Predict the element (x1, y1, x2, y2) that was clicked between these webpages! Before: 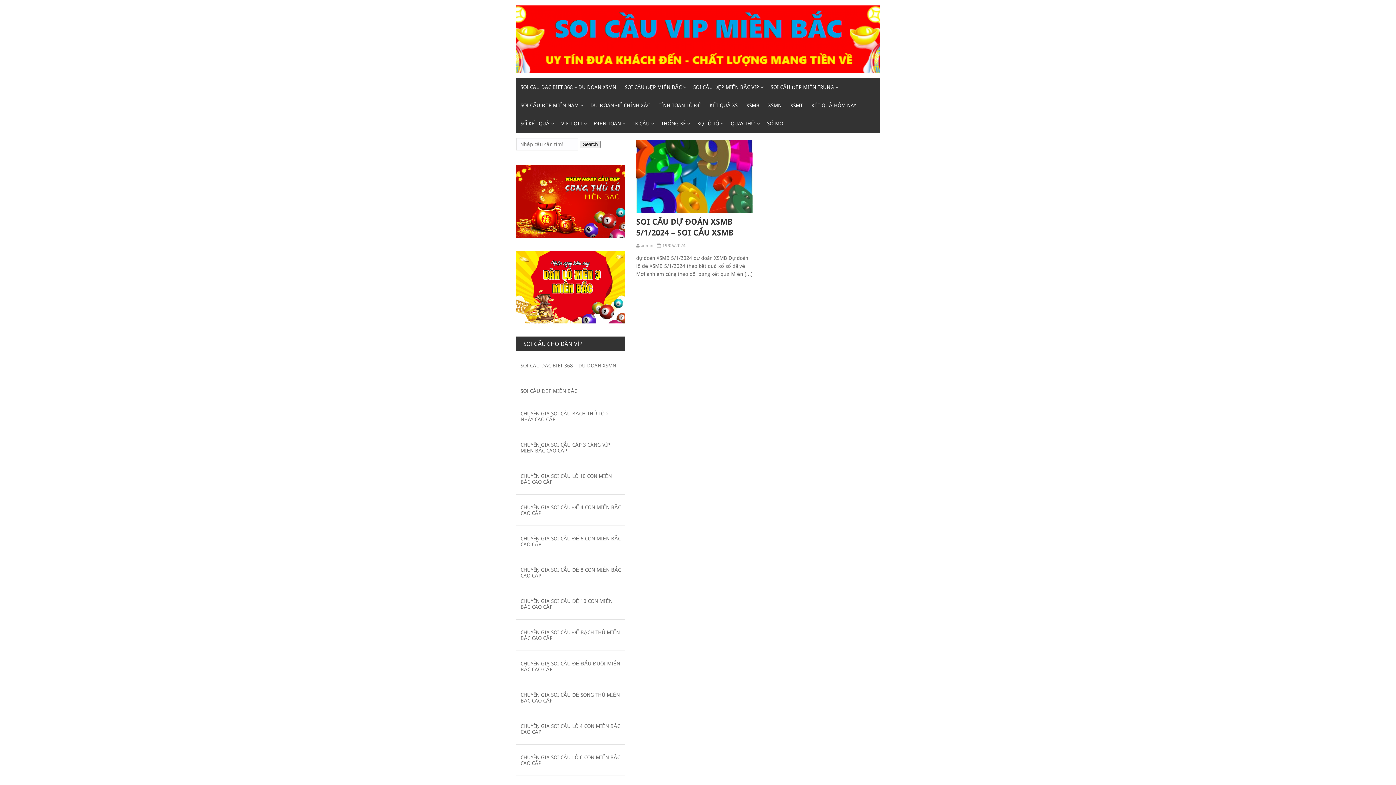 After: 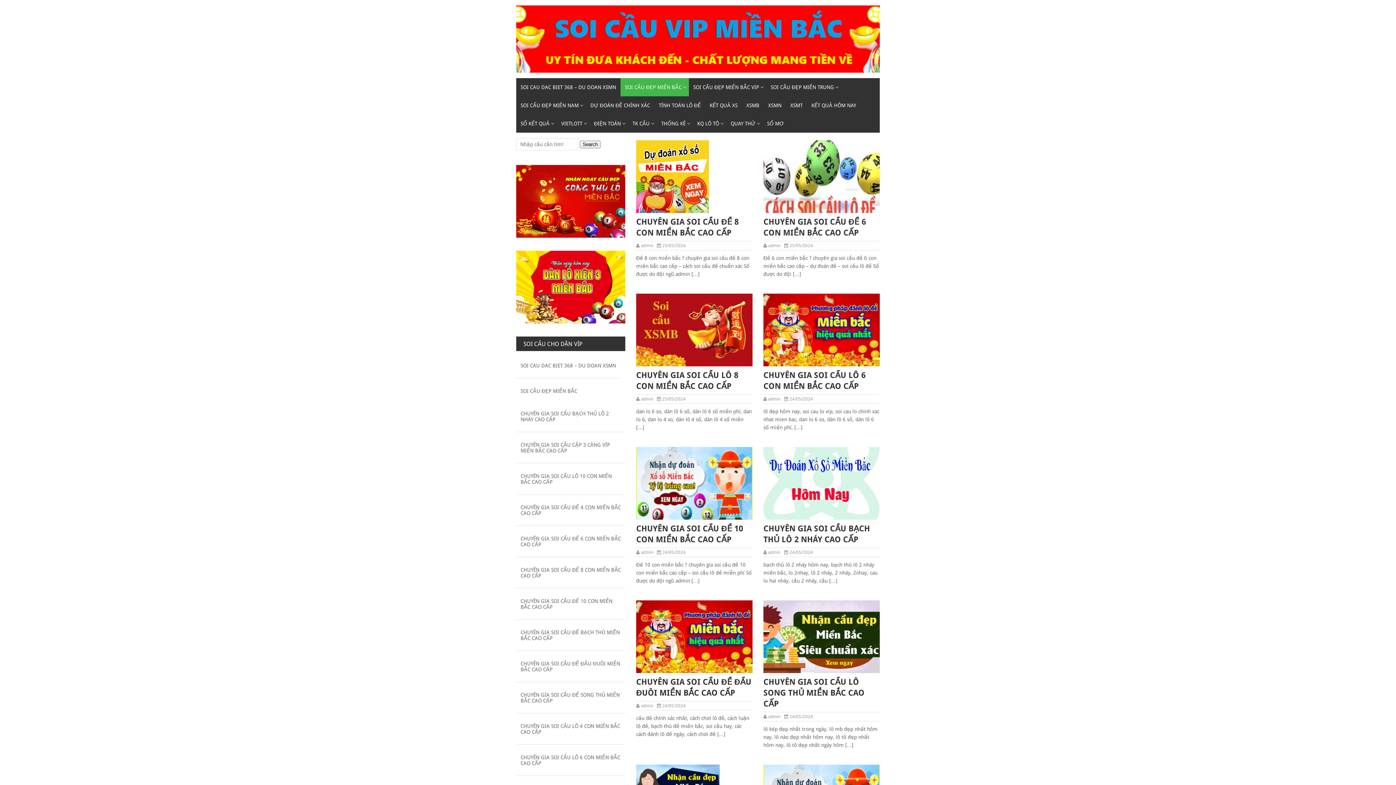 Action: bbox: (516, 382, 625, 400) label: SOI CẦU ĐẸP MIỀN BẮC